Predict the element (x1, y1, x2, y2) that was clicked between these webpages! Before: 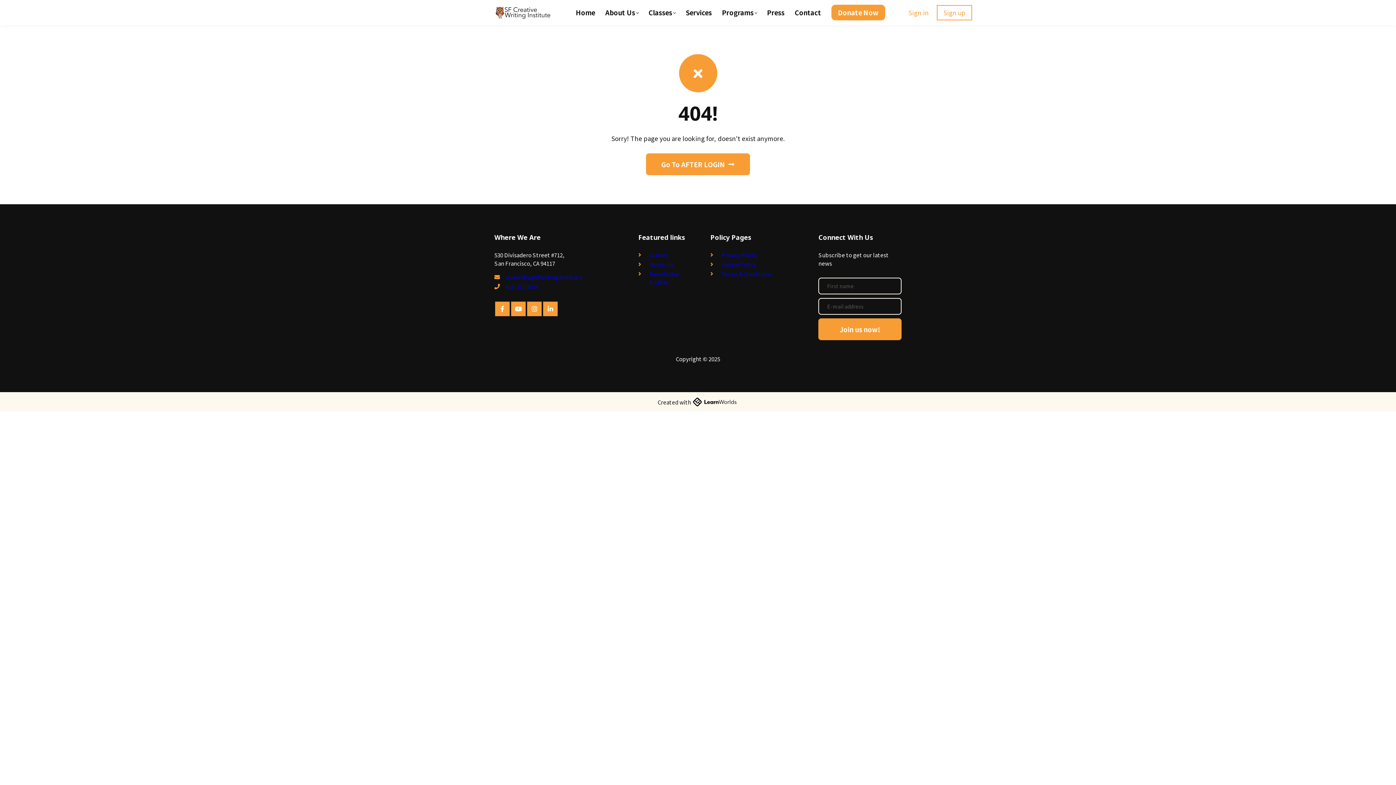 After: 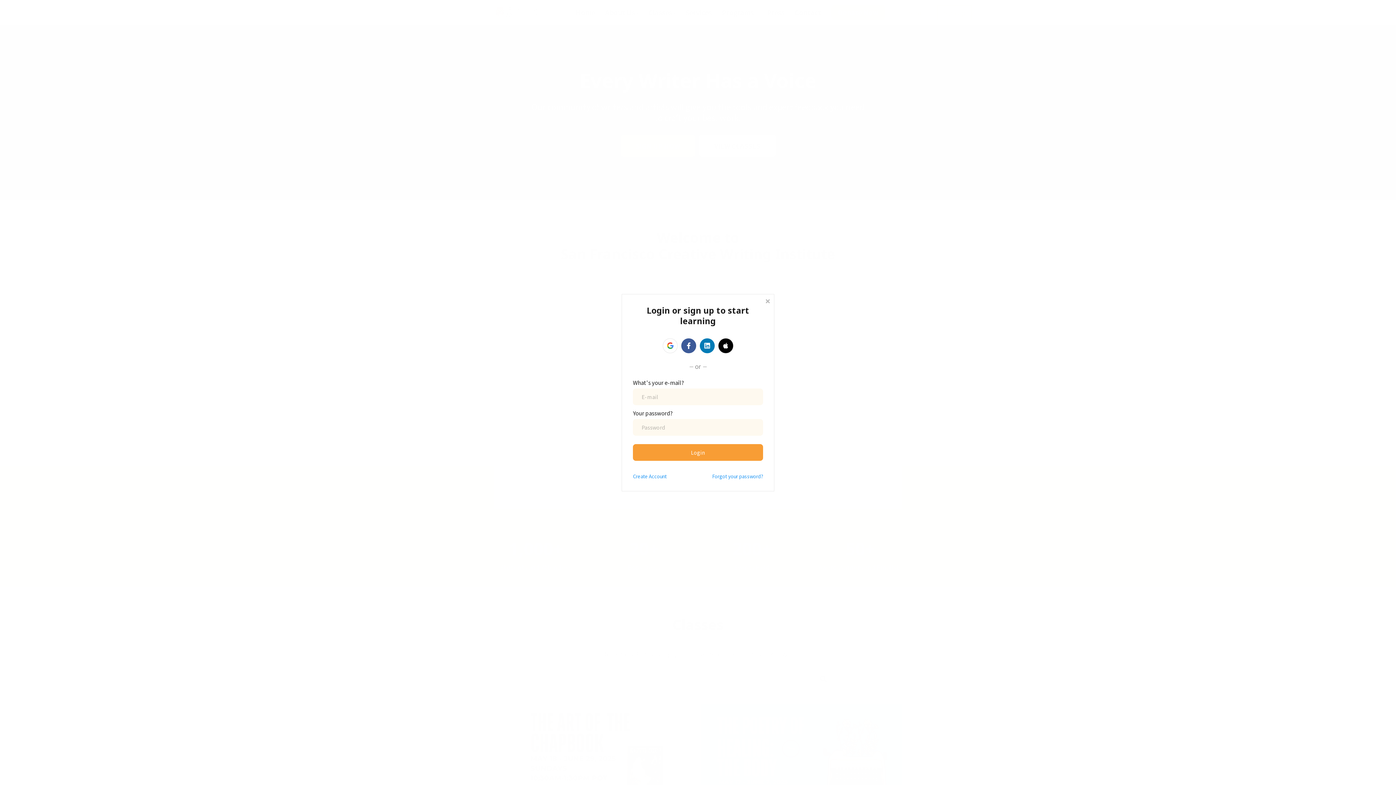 Action: bbox: (646, 153, 750, 175) label: Go To AFTER LOGIN